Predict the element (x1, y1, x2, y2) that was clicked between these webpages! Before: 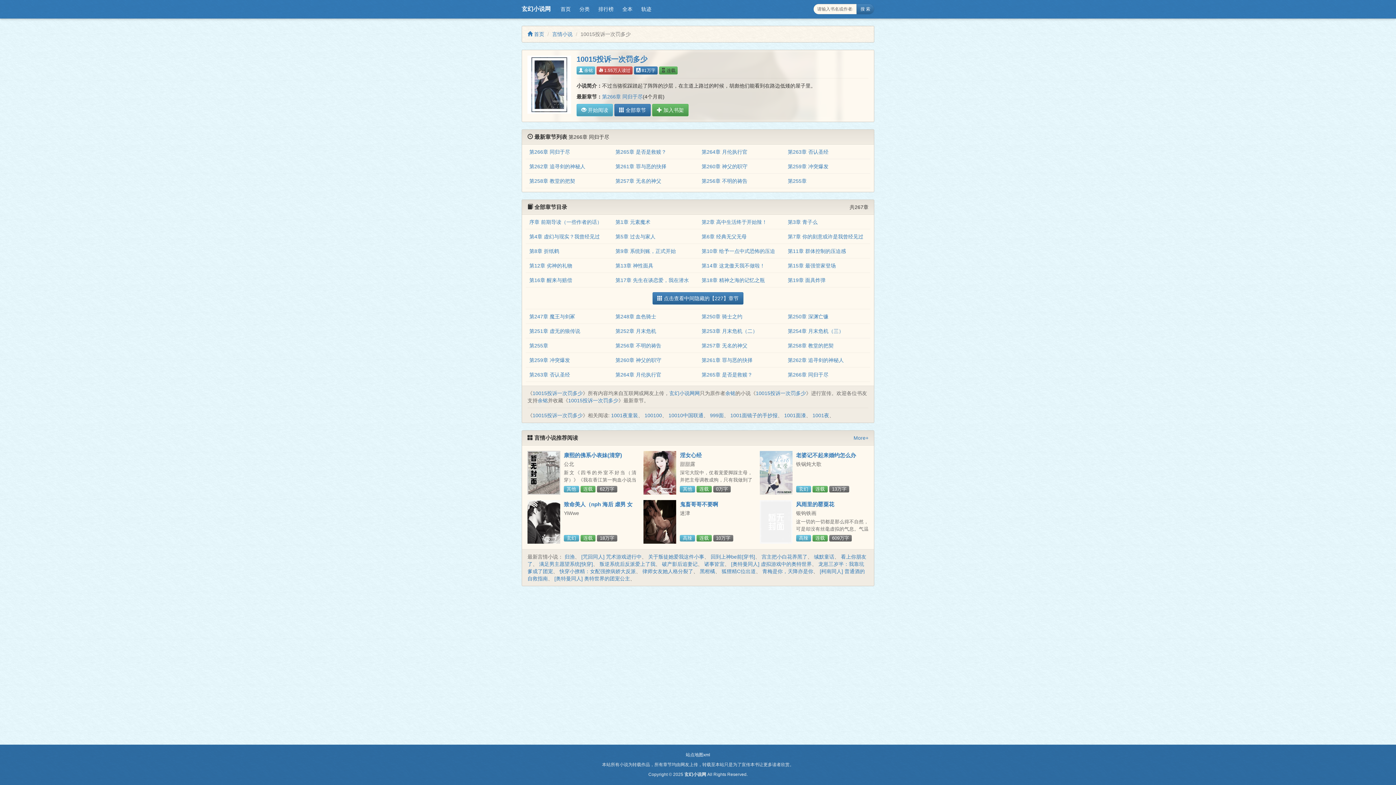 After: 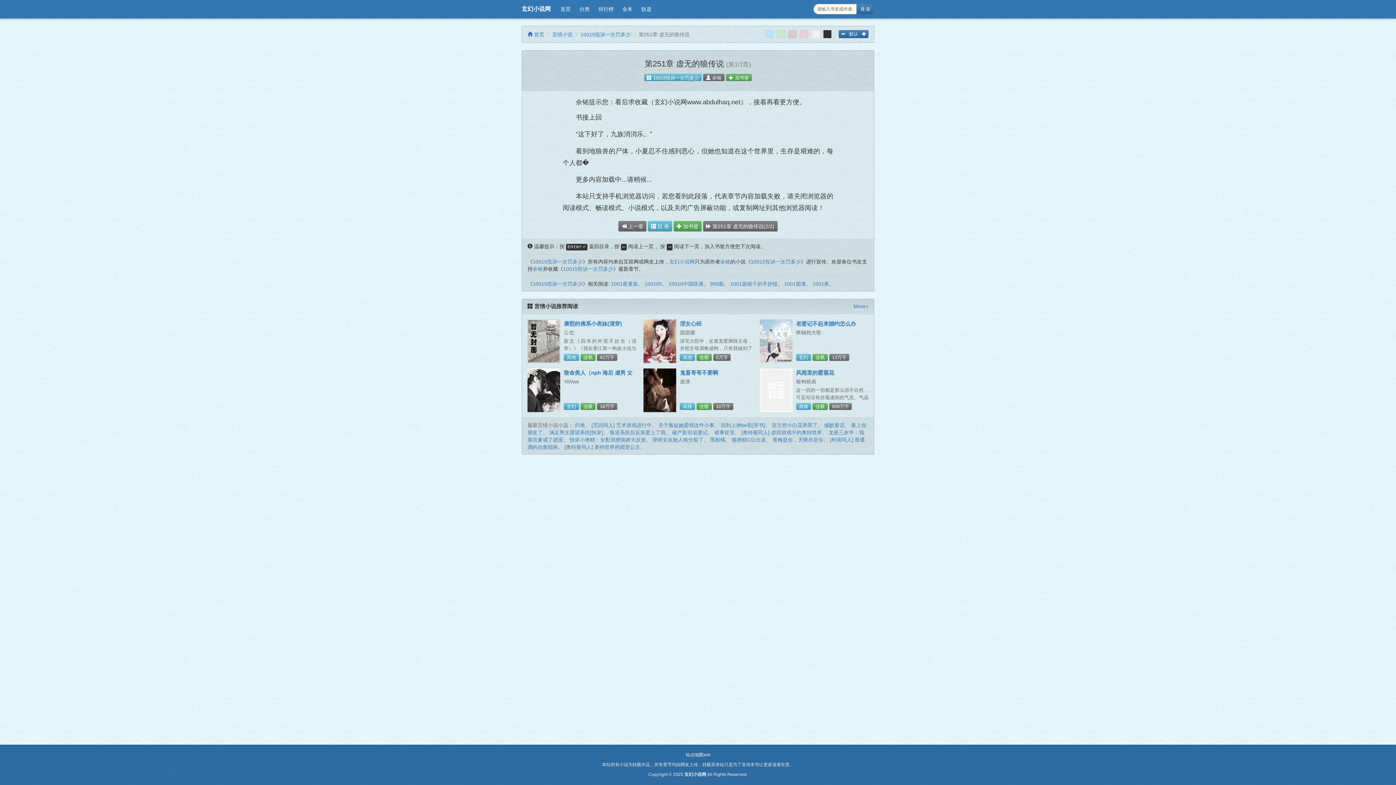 Action: label: 第251章 虚无的狼传说 bbox: (529, 328, 580, 334)